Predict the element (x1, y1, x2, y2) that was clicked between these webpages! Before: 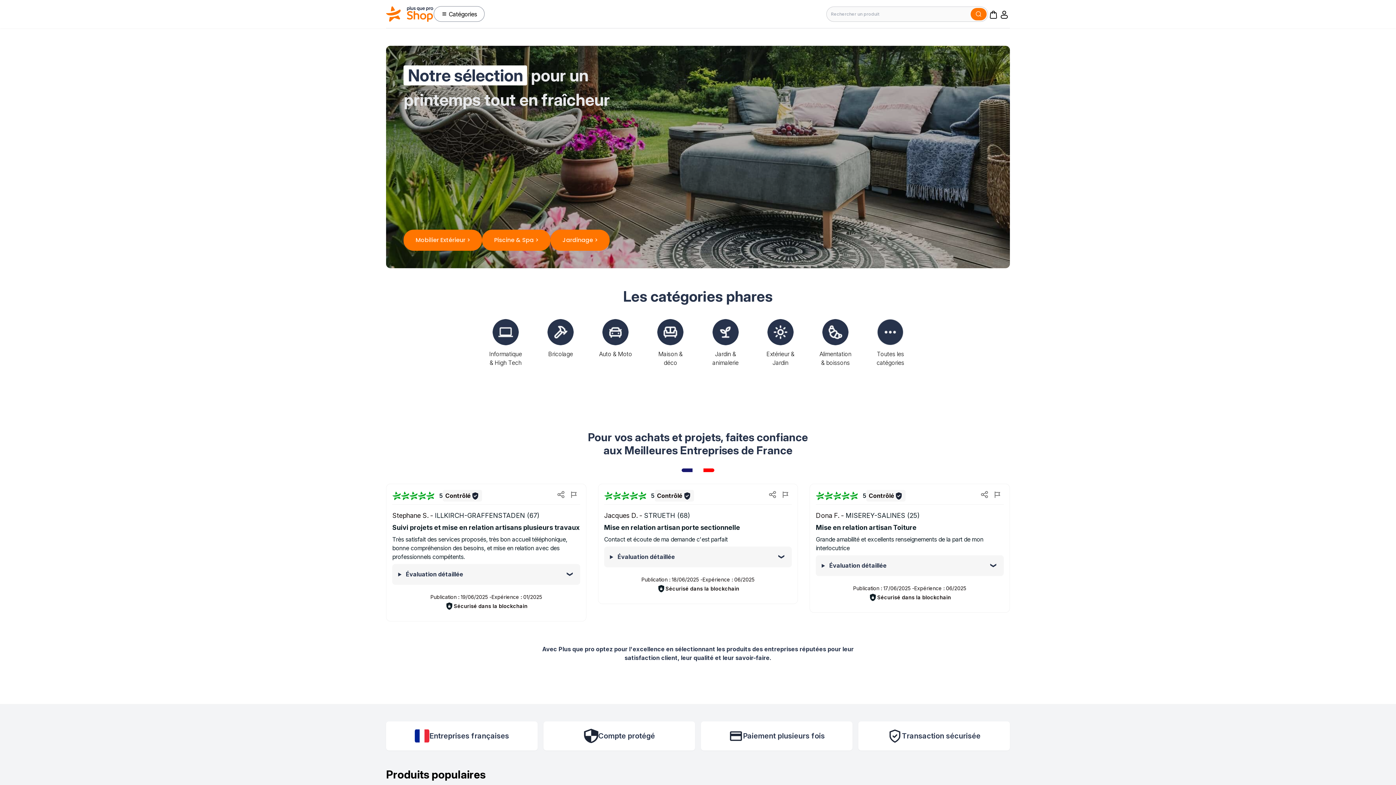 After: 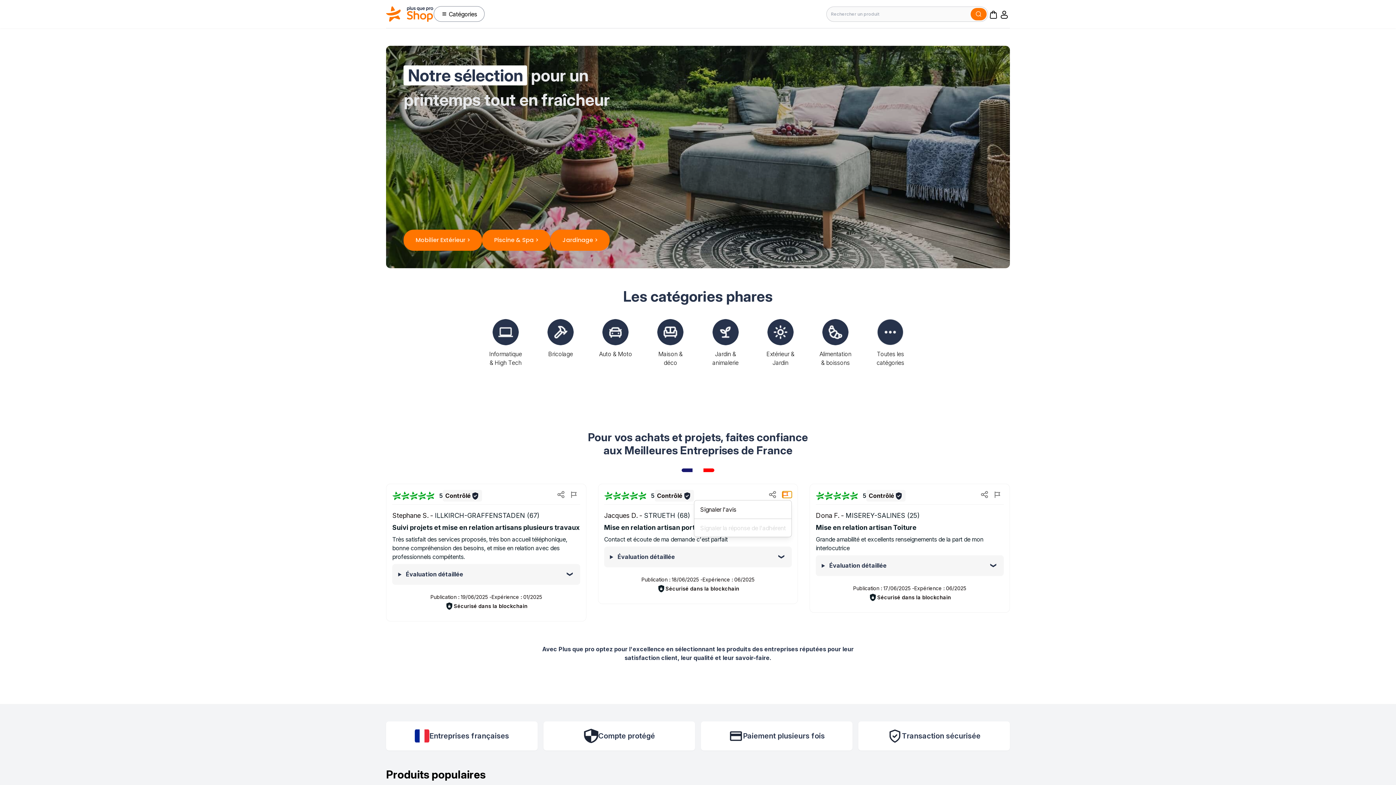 Action: bbox: (782, 491, 792, 498)